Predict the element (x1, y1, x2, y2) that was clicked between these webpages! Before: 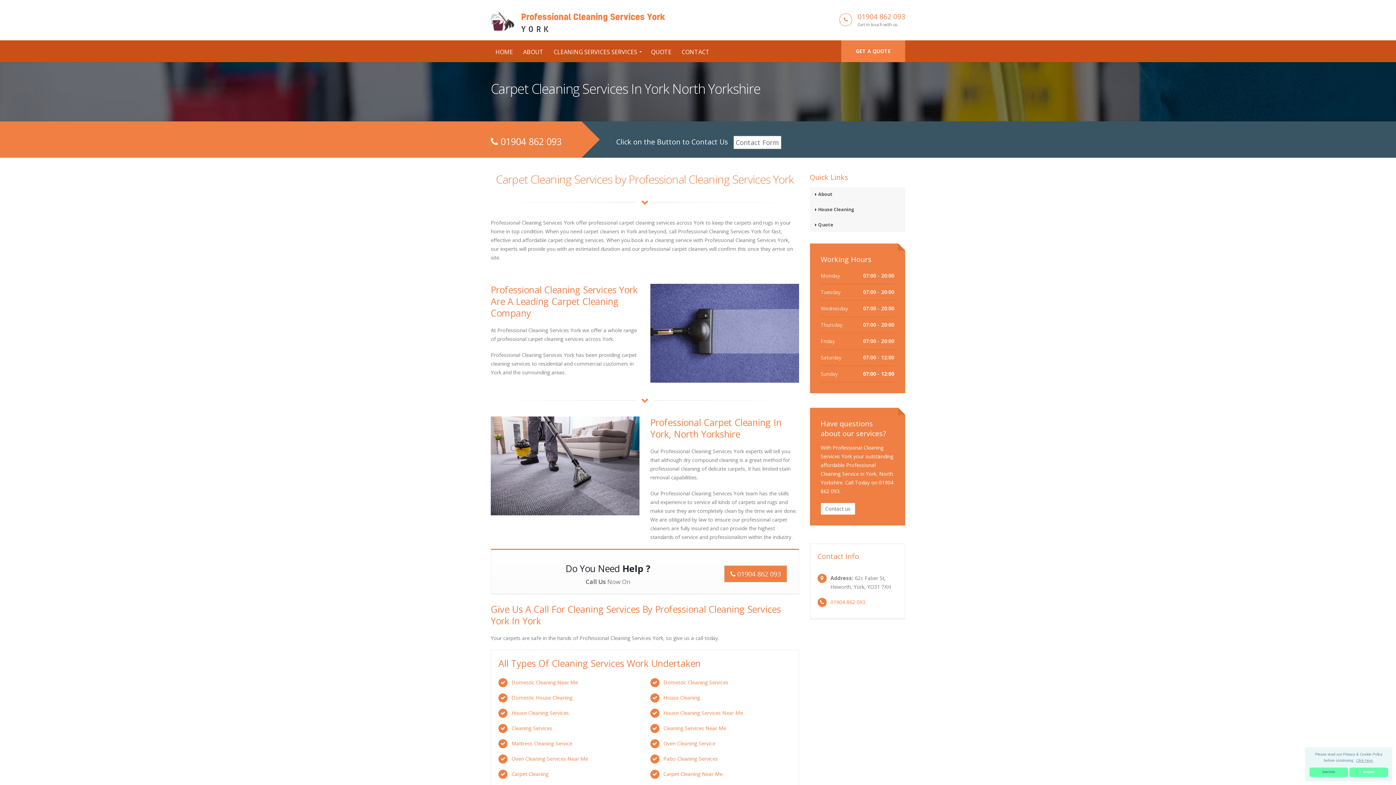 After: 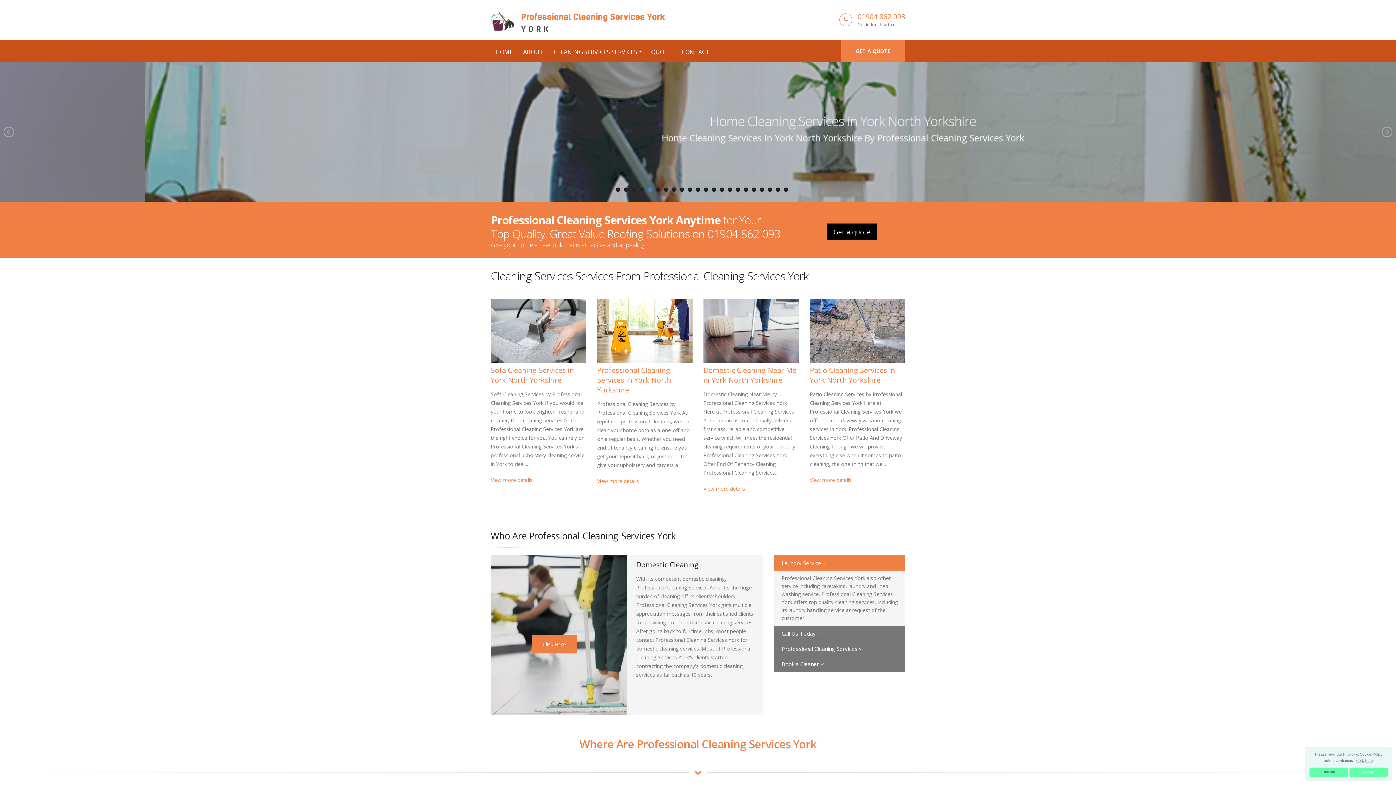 Action: bbox: (490, 14, 665, 21) label:  
Professional Cleaning Services York
YORK